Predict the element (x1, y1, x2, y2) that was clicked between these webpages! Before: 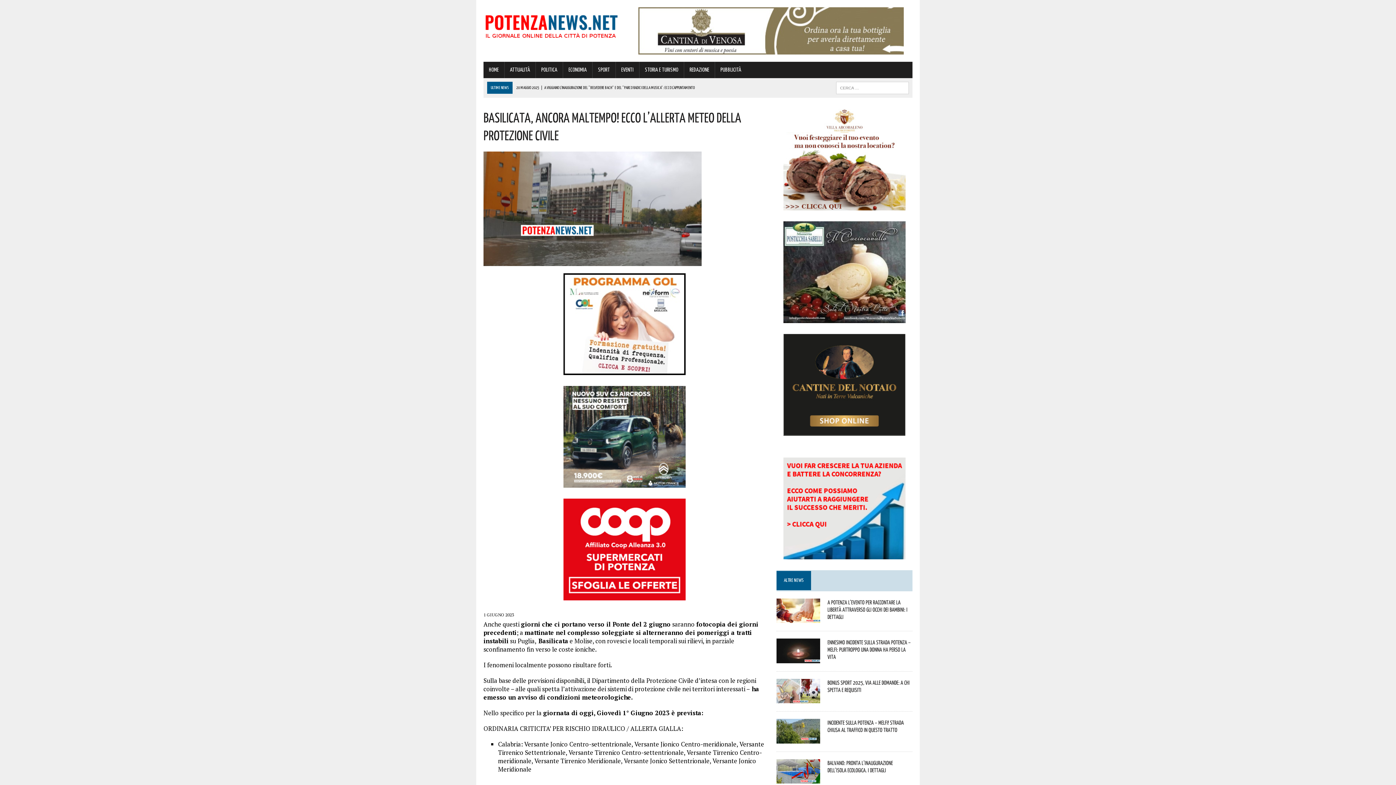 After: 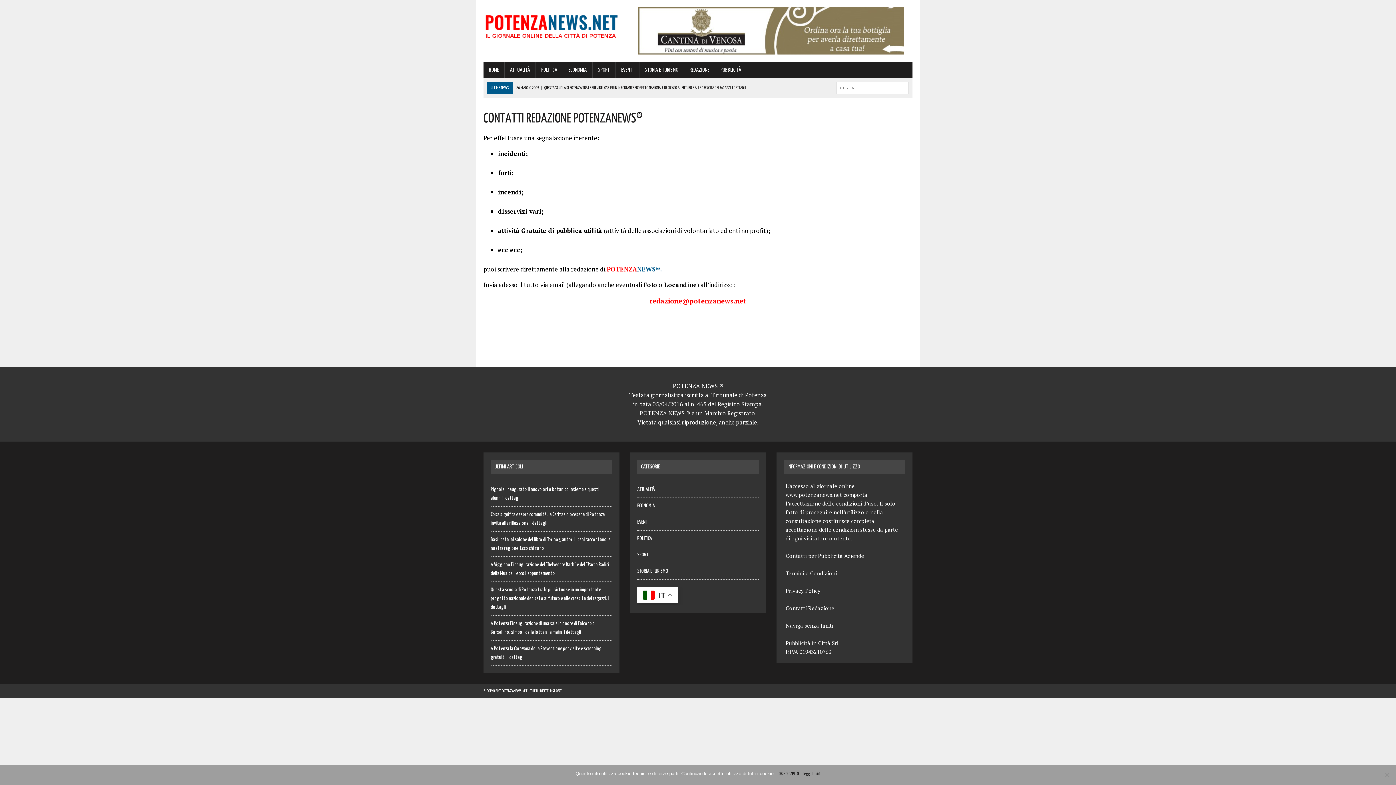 Action: bbox: (684, 61, 714, 78) label: REDAZIONE